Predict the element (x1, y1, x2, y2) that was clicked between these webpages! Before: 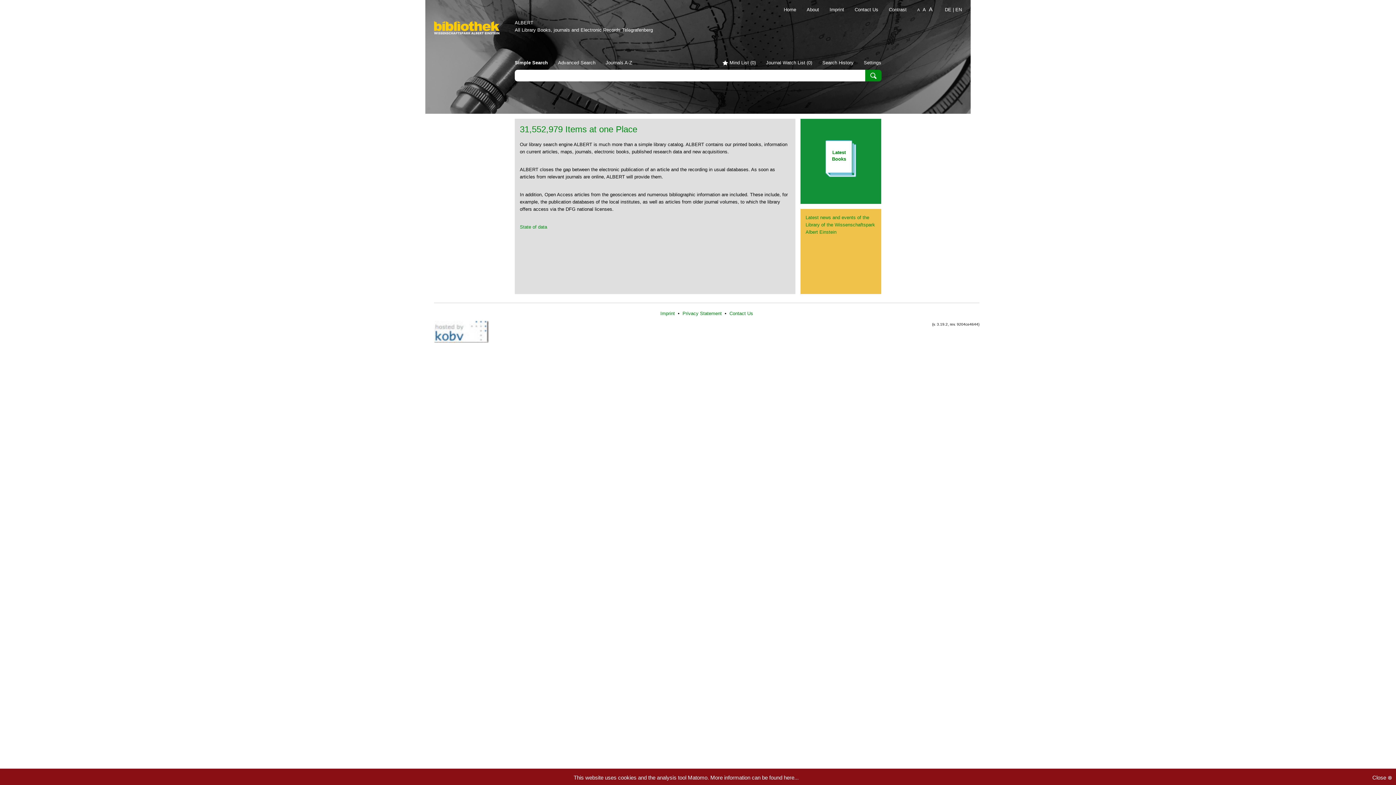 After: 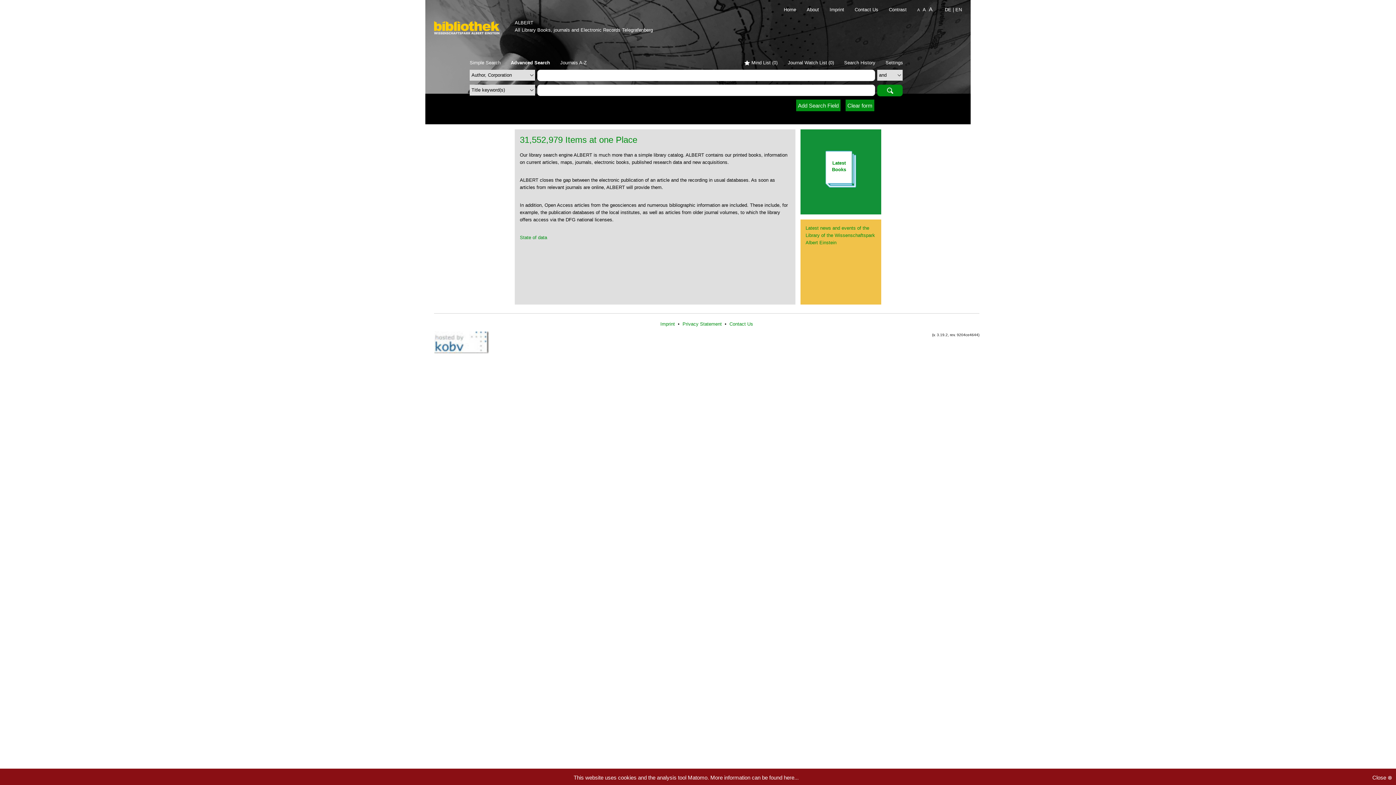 Action: label: Advanced Search bbox: (558, 60, 595, 65)